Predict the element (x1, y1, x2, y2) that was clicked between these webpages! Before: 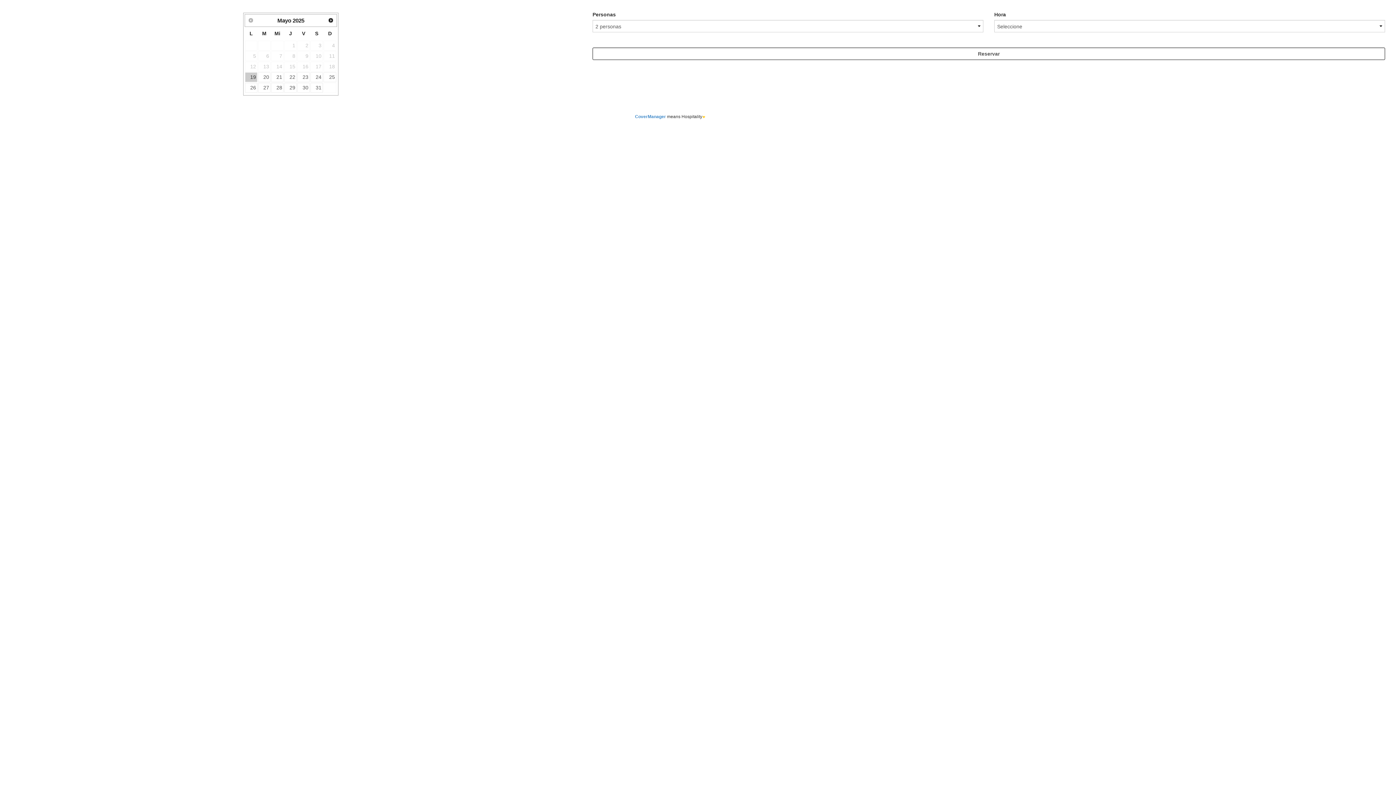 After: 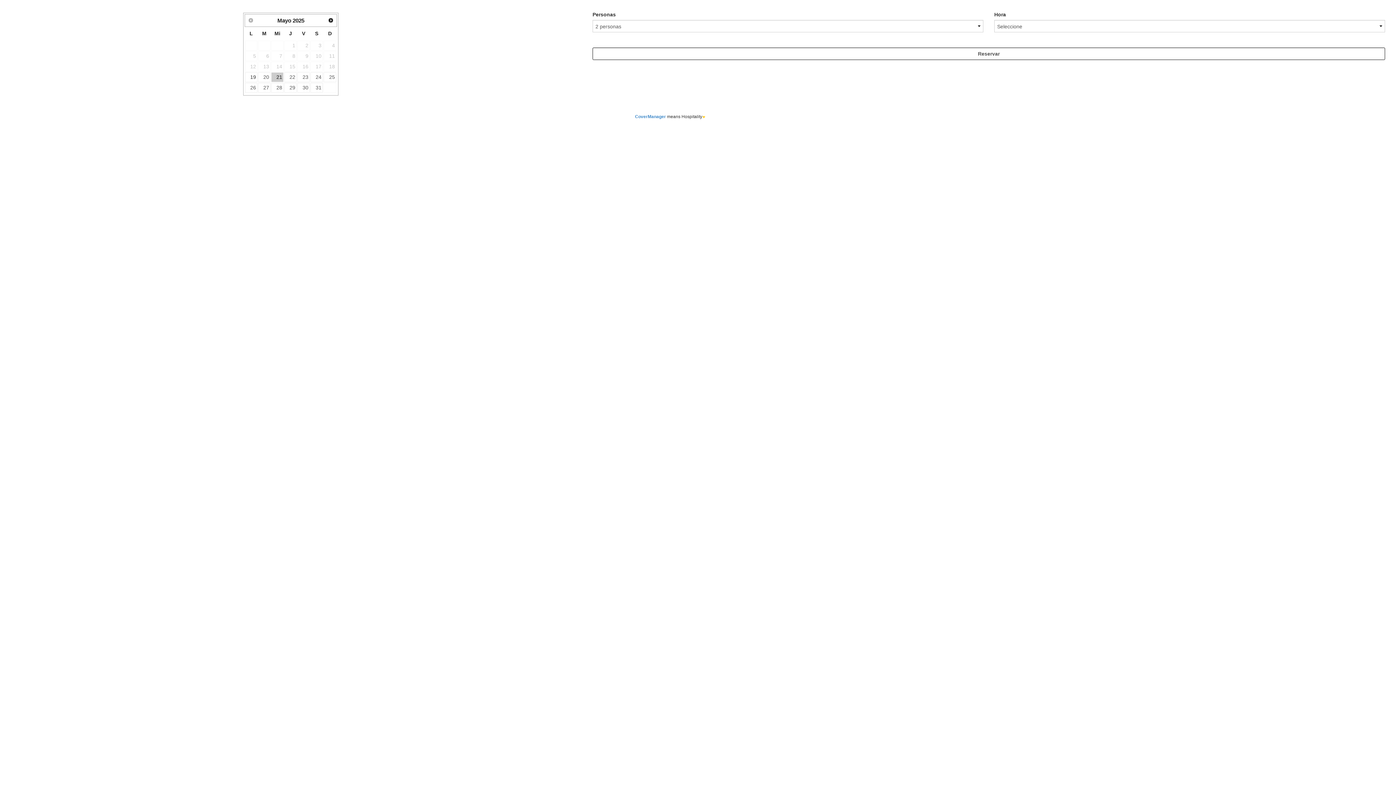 Action: bbox: (271, 72, 283, 82) label: 21